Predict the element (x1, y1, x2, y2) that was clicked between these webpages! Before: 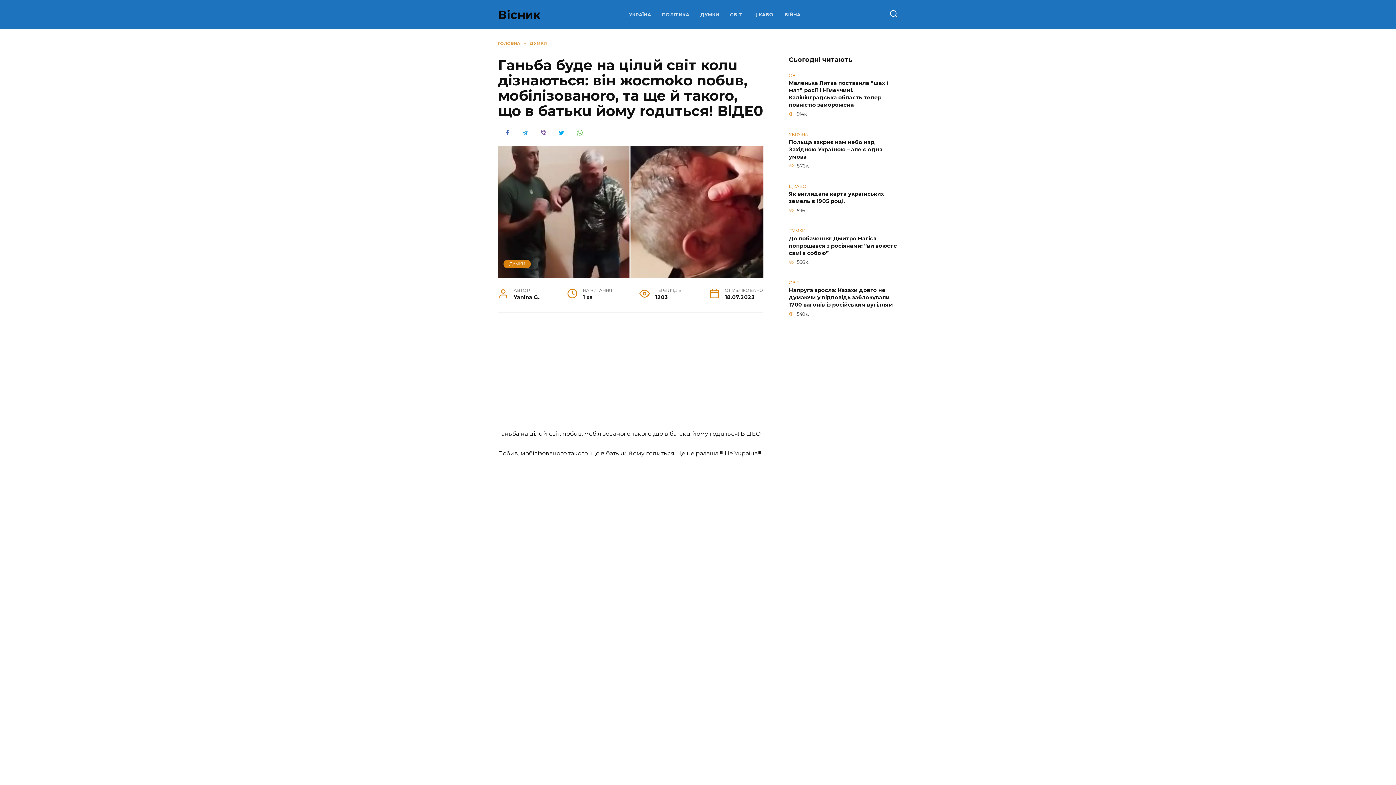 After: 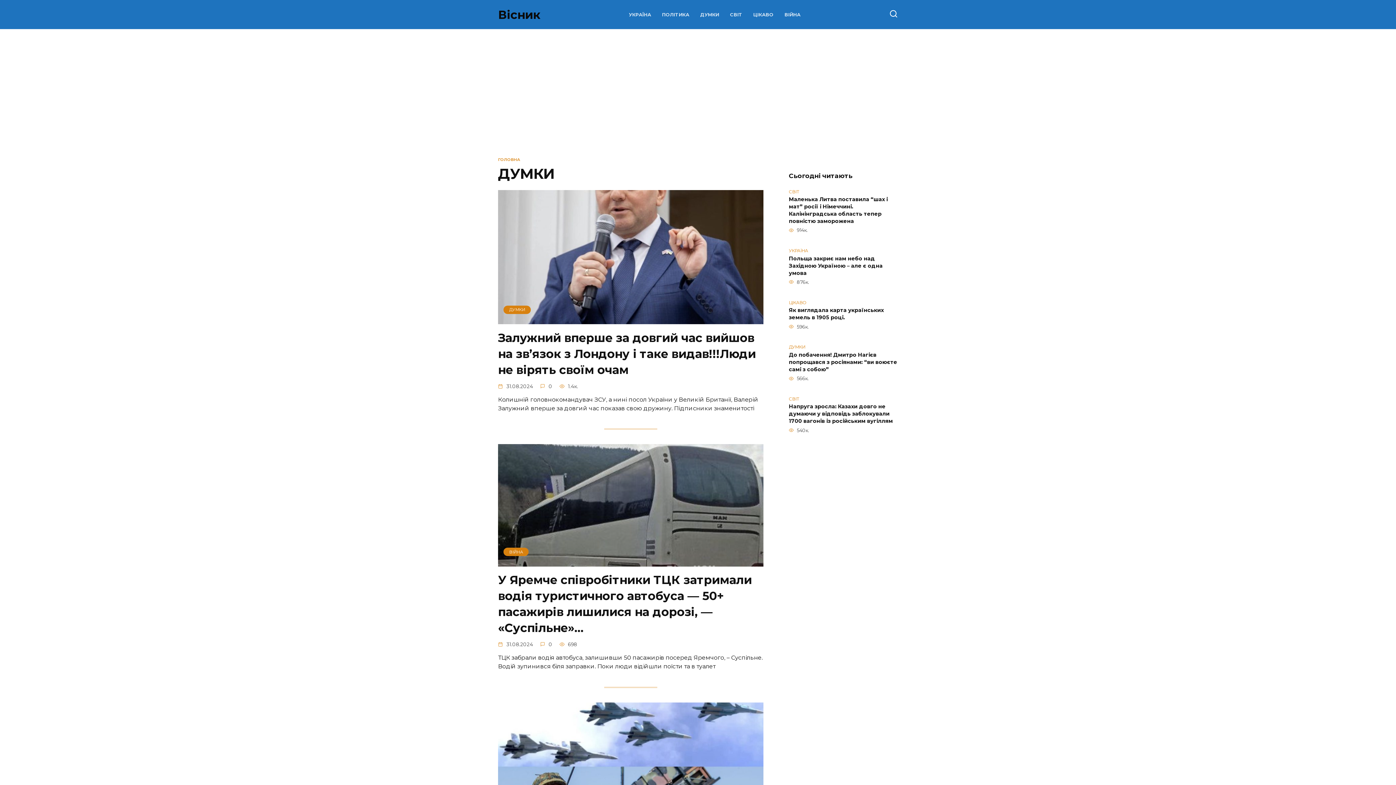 Action: label: ДУМКИ bbox: (700, 12, 719, 17)